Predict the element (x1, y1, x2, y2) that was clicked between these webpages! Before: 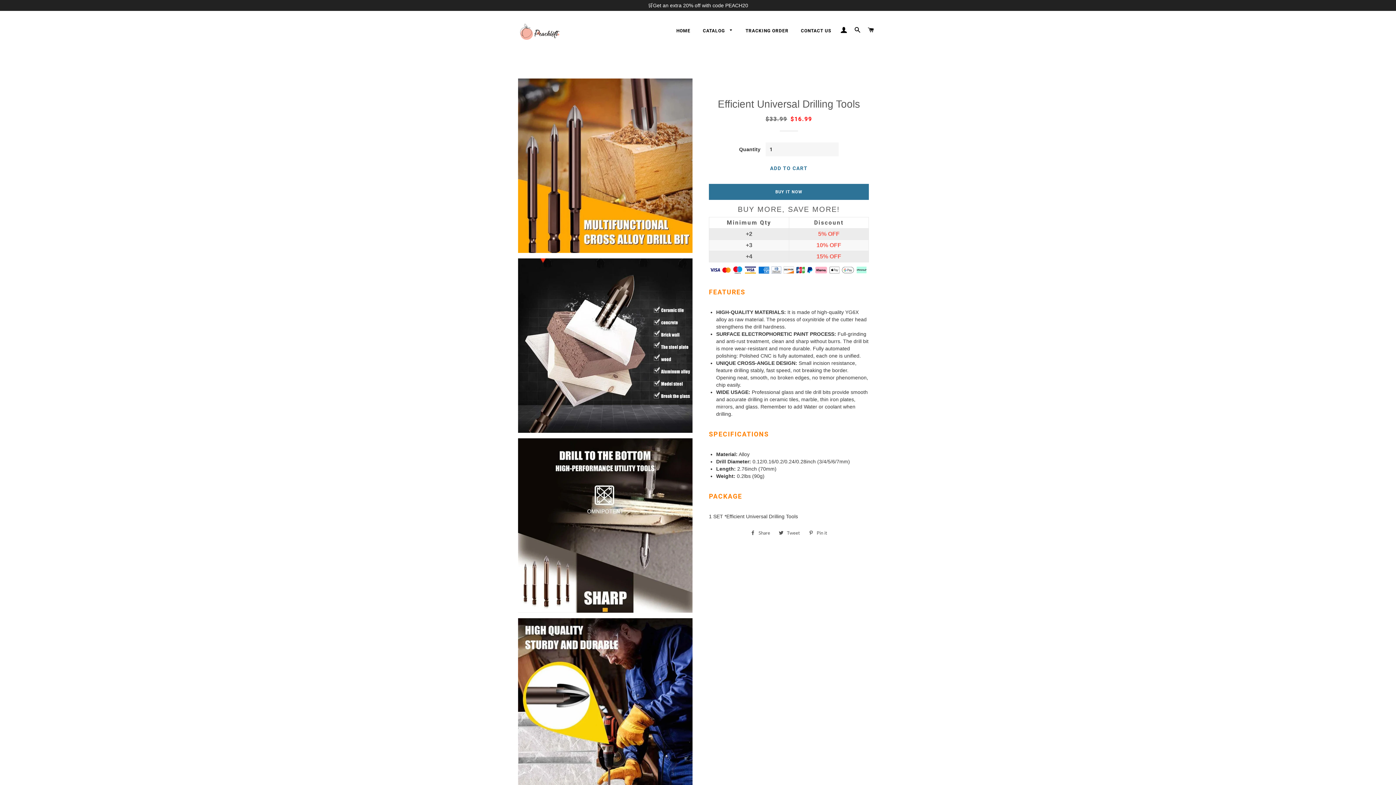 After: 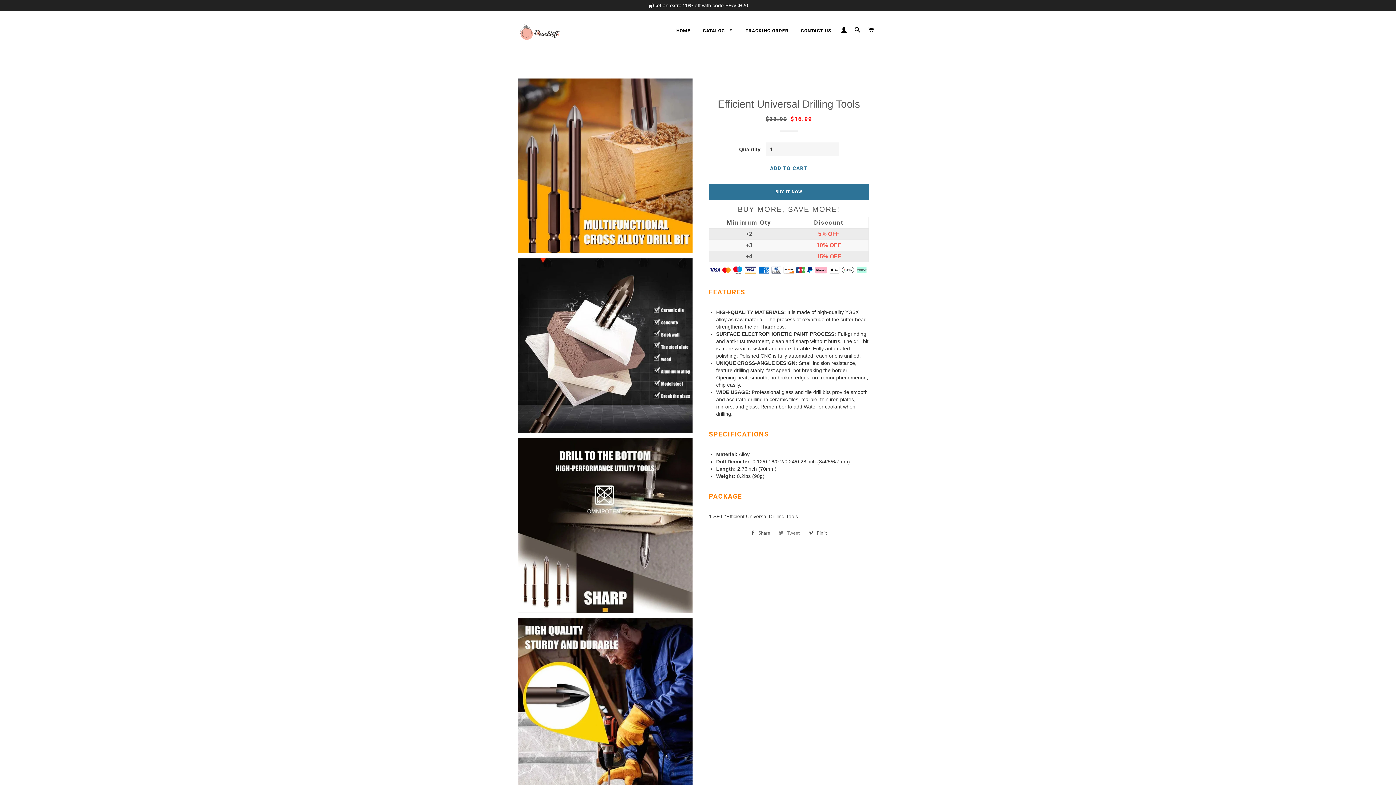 Action: bbox: (775, 527, 803, 538) label:  Tweet
Tweet on Twitter